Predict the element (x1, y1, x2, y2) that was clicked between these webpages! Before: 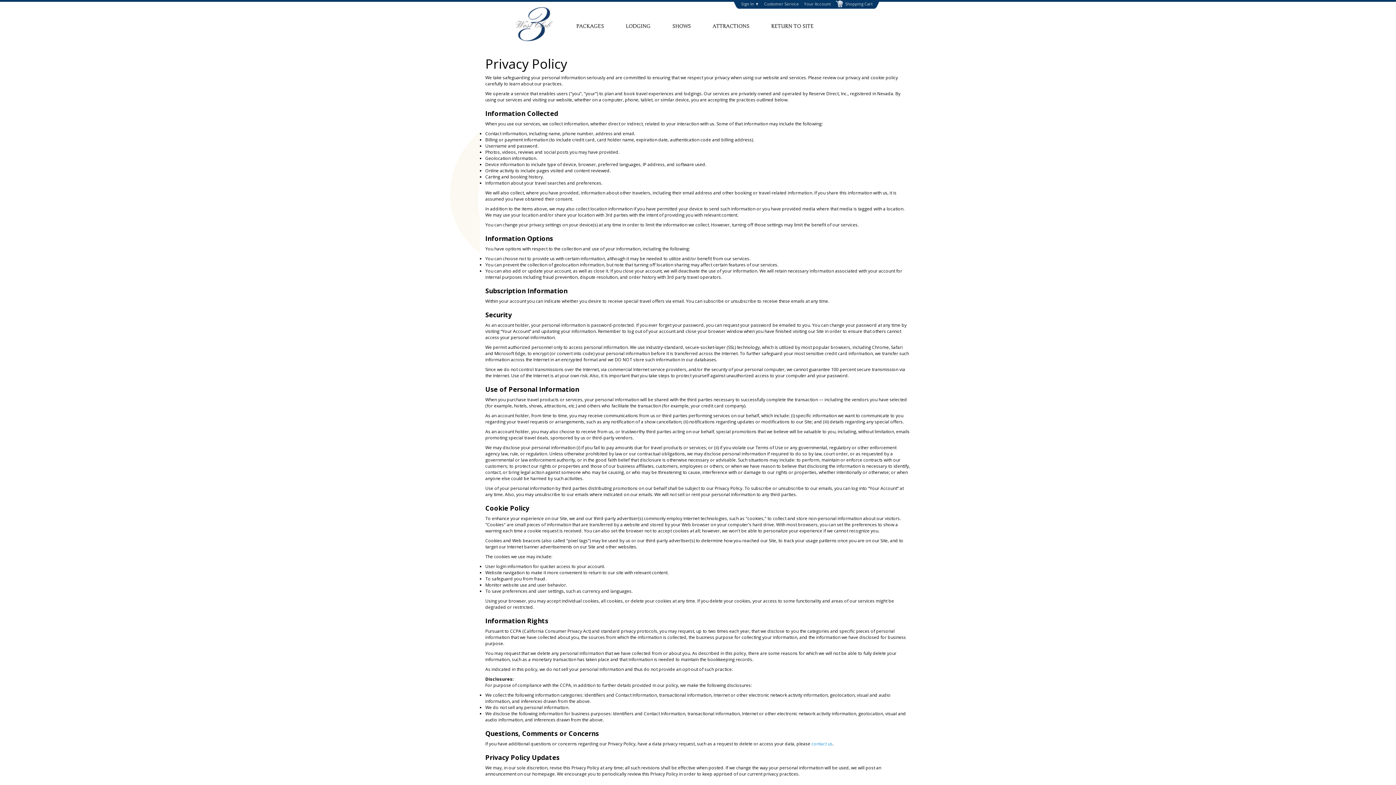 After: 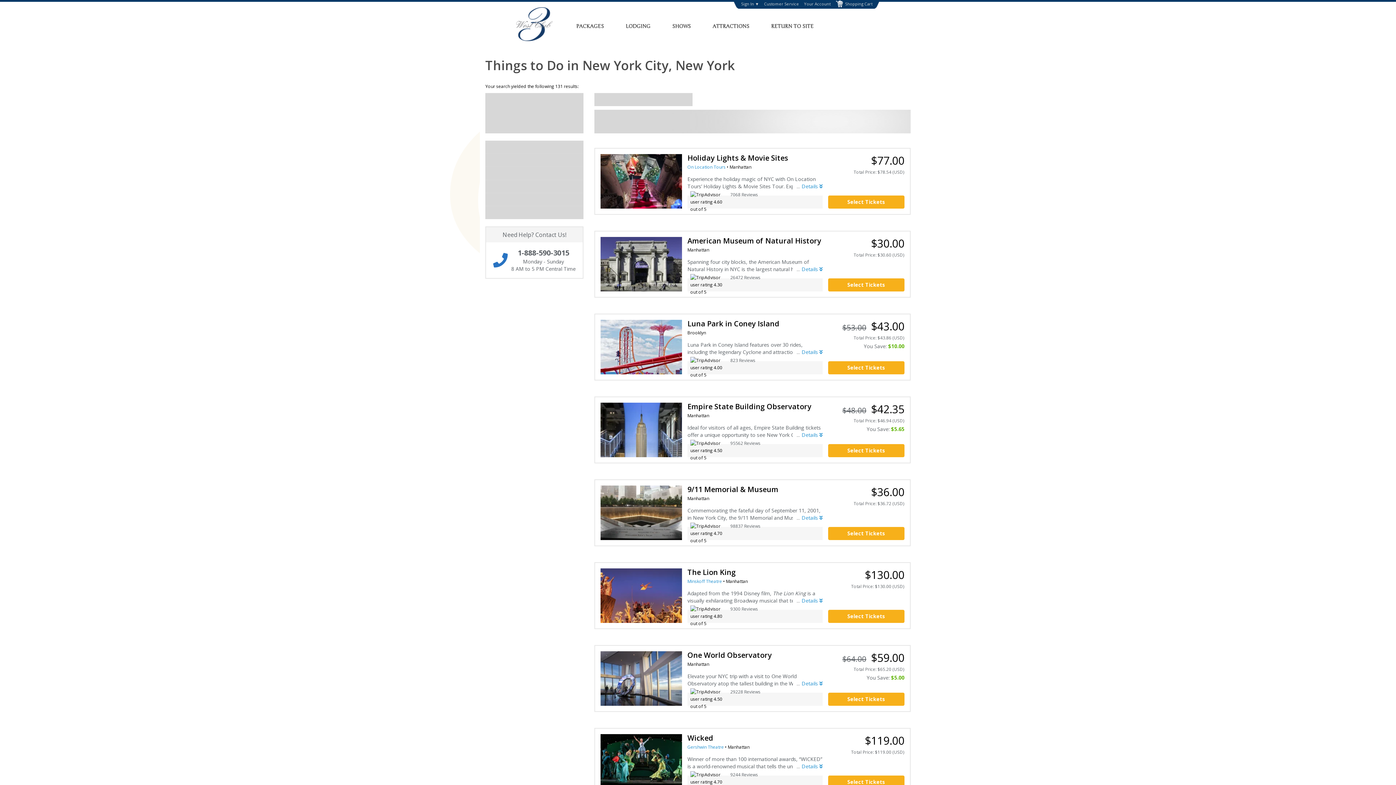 Action: bbox: (712, 19, 749, 33) label: ATTRACTIONS